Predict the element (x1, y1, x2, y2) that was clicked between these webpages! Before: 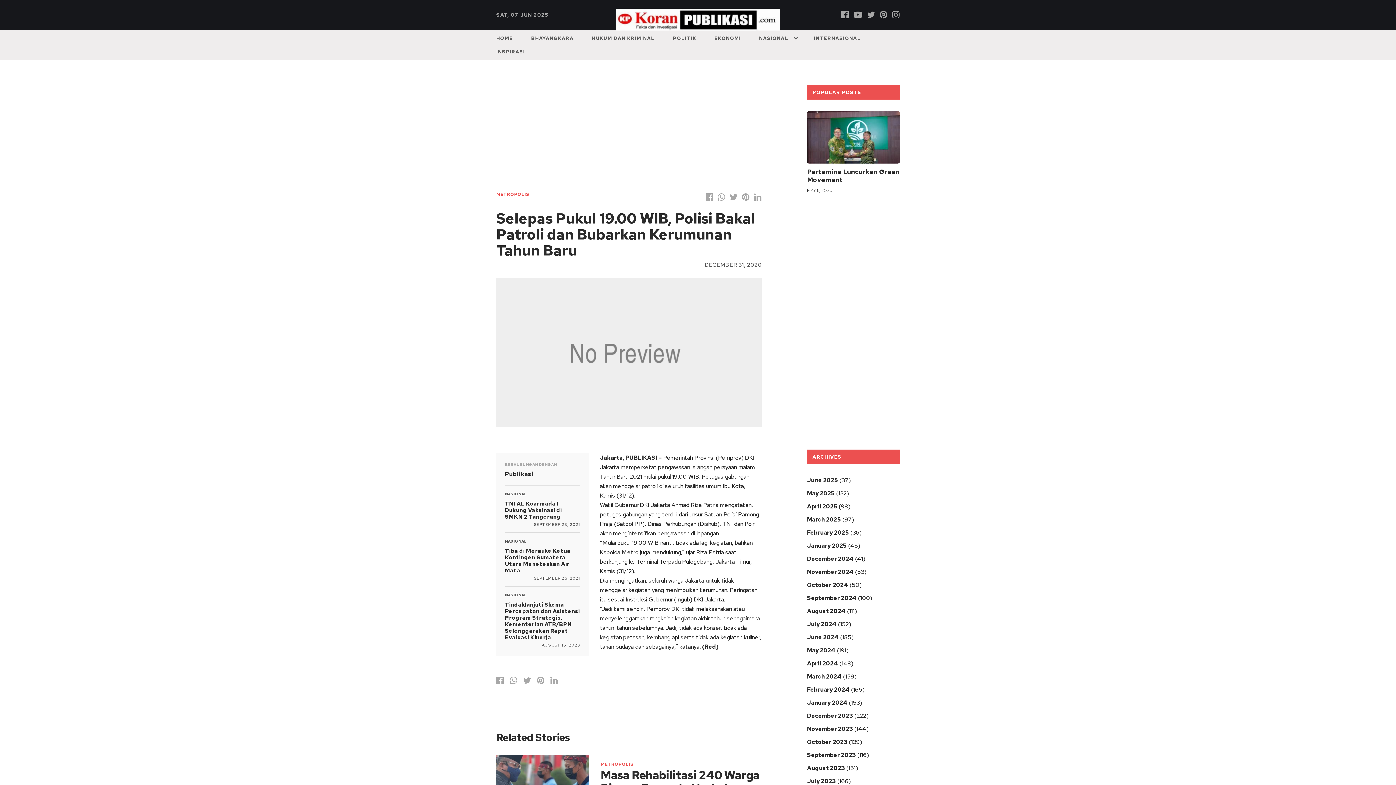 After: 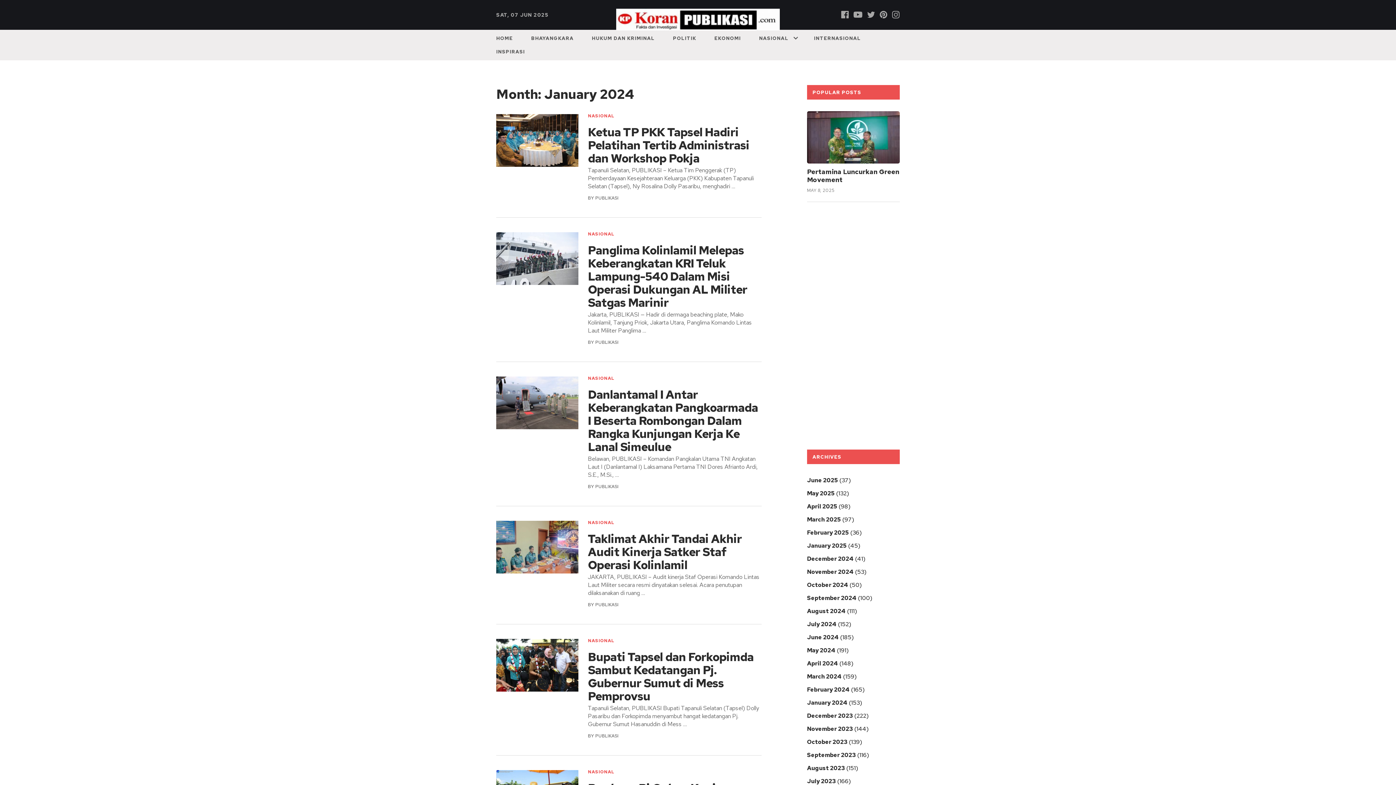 Action: label: January 2024 bbox: (807, 699, 847, 706)